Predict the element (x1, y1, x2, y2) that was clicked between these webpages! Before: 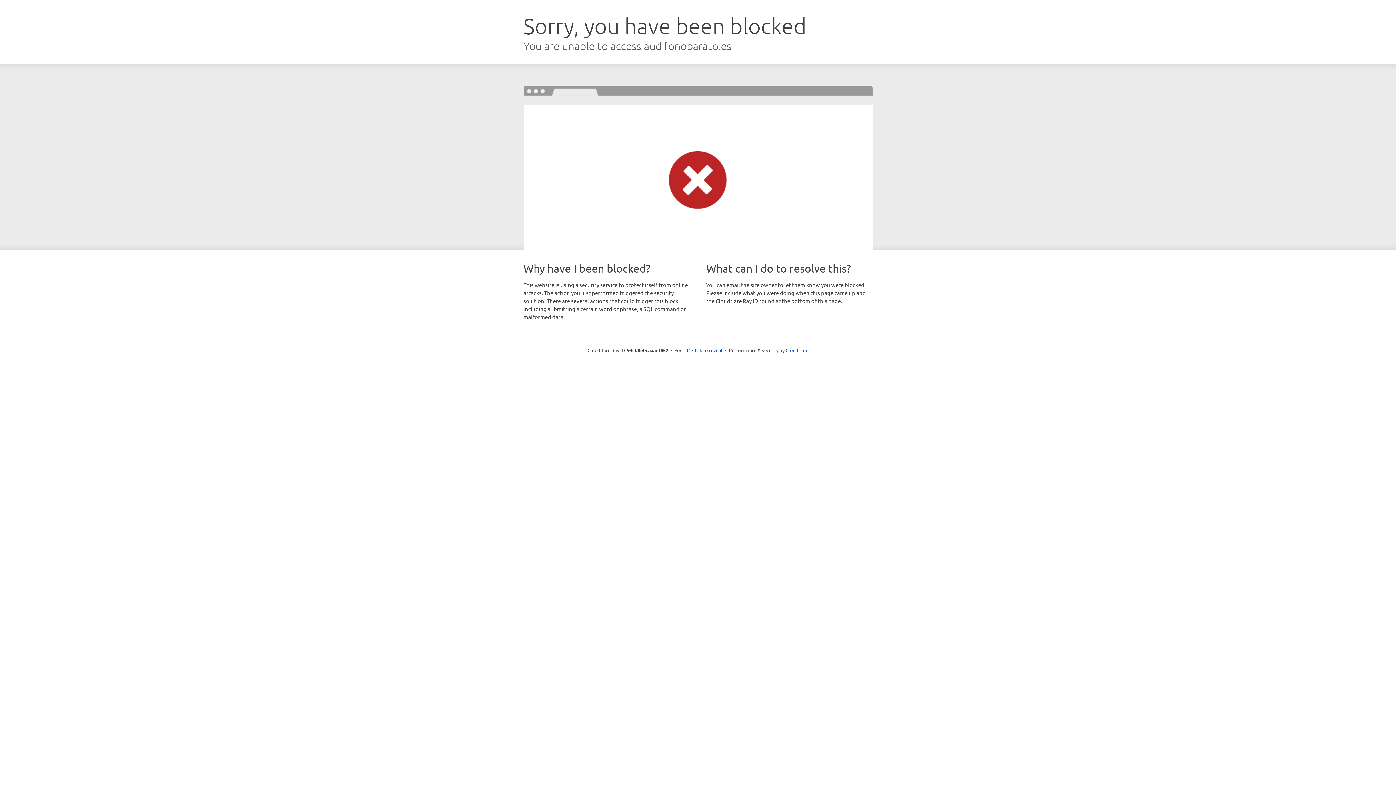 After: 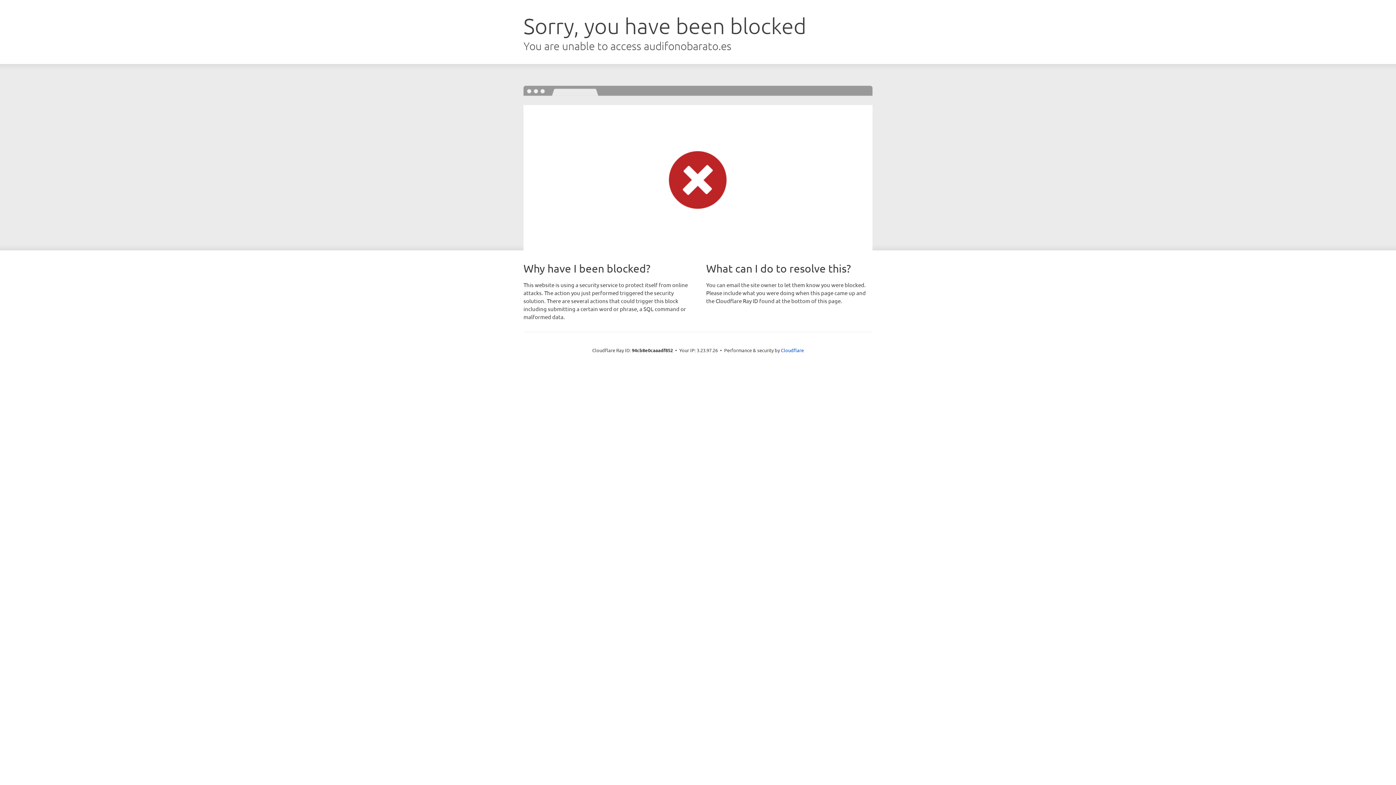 Action: bbox: (692, 346, 722, 353) label: Click to reveal